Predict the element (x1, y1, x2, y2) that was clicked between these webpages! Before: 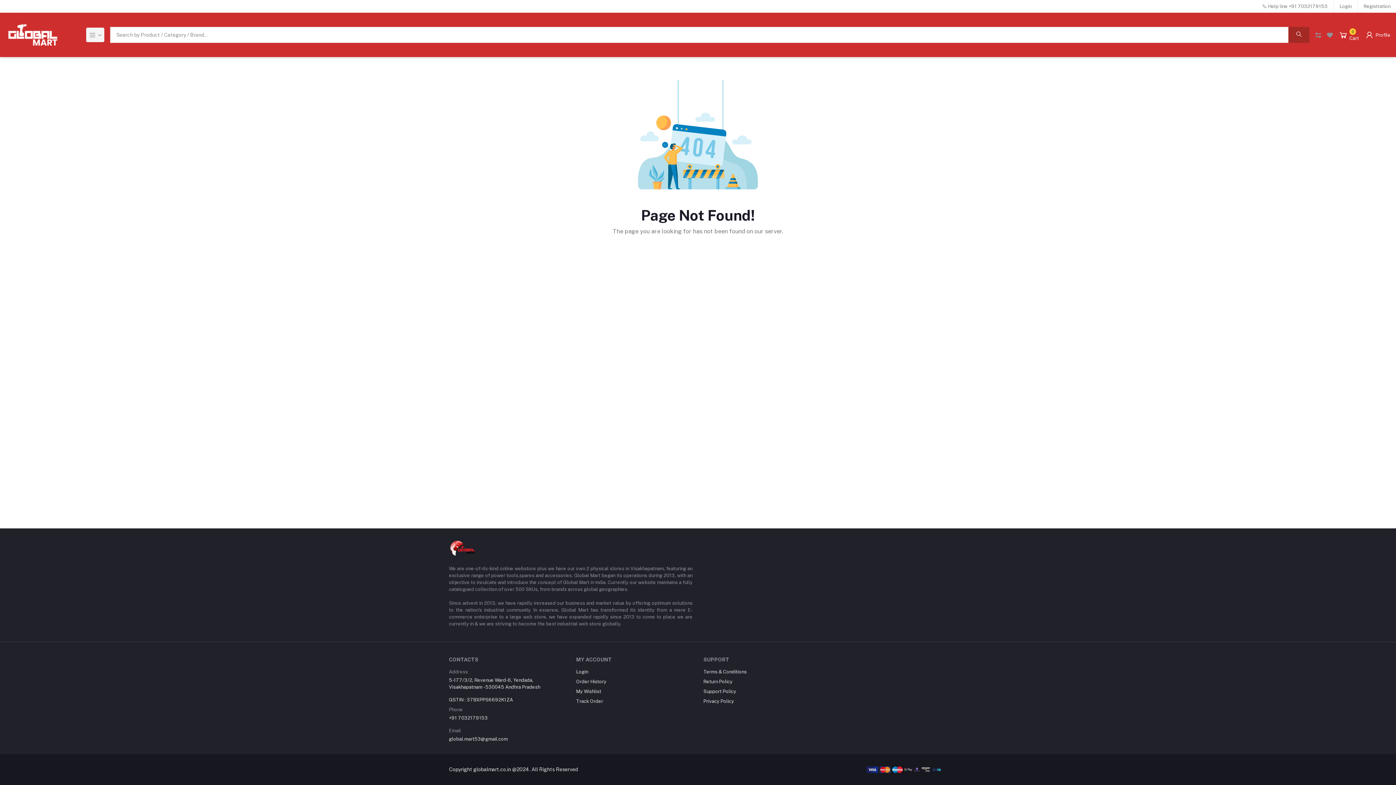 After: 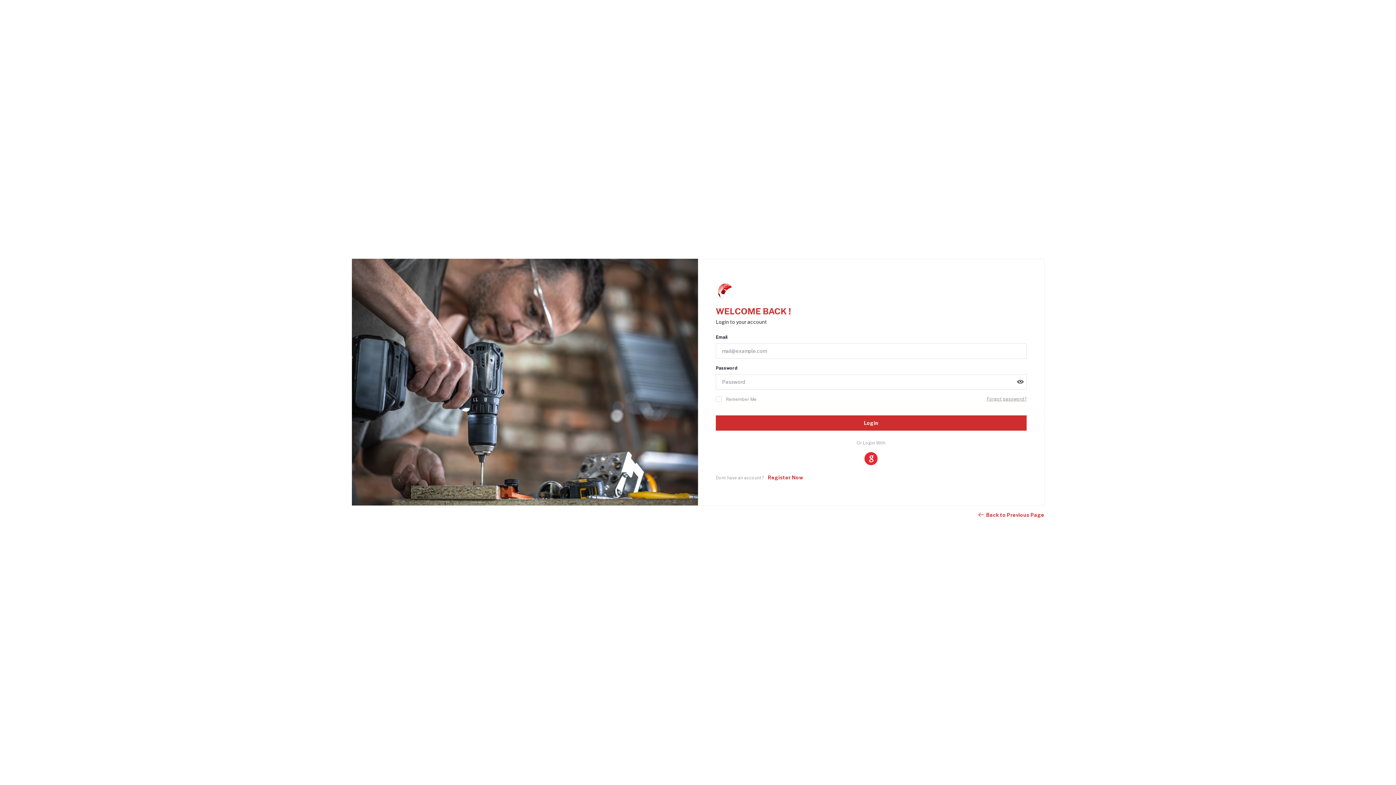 Action: label: Profile bbox: (1365, 12, 1390, 57)